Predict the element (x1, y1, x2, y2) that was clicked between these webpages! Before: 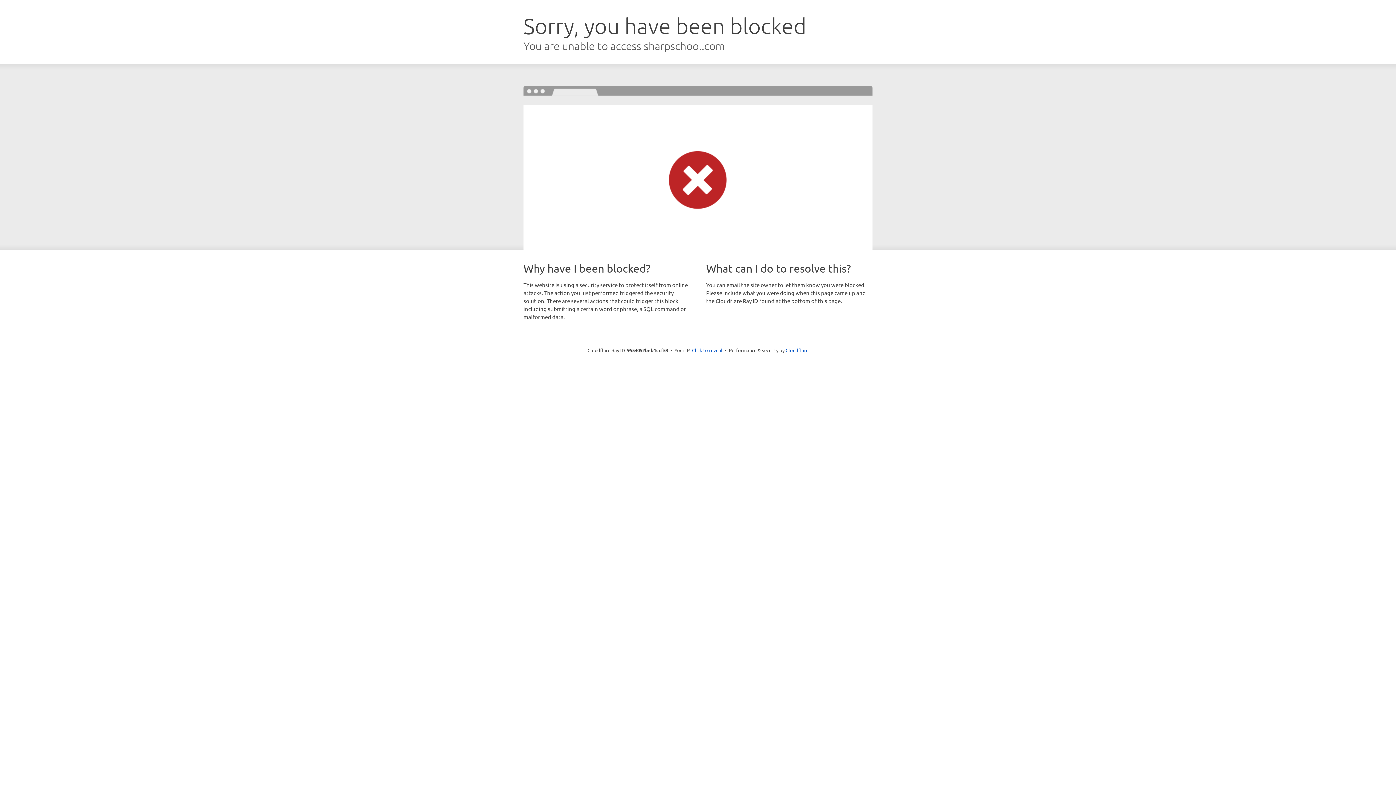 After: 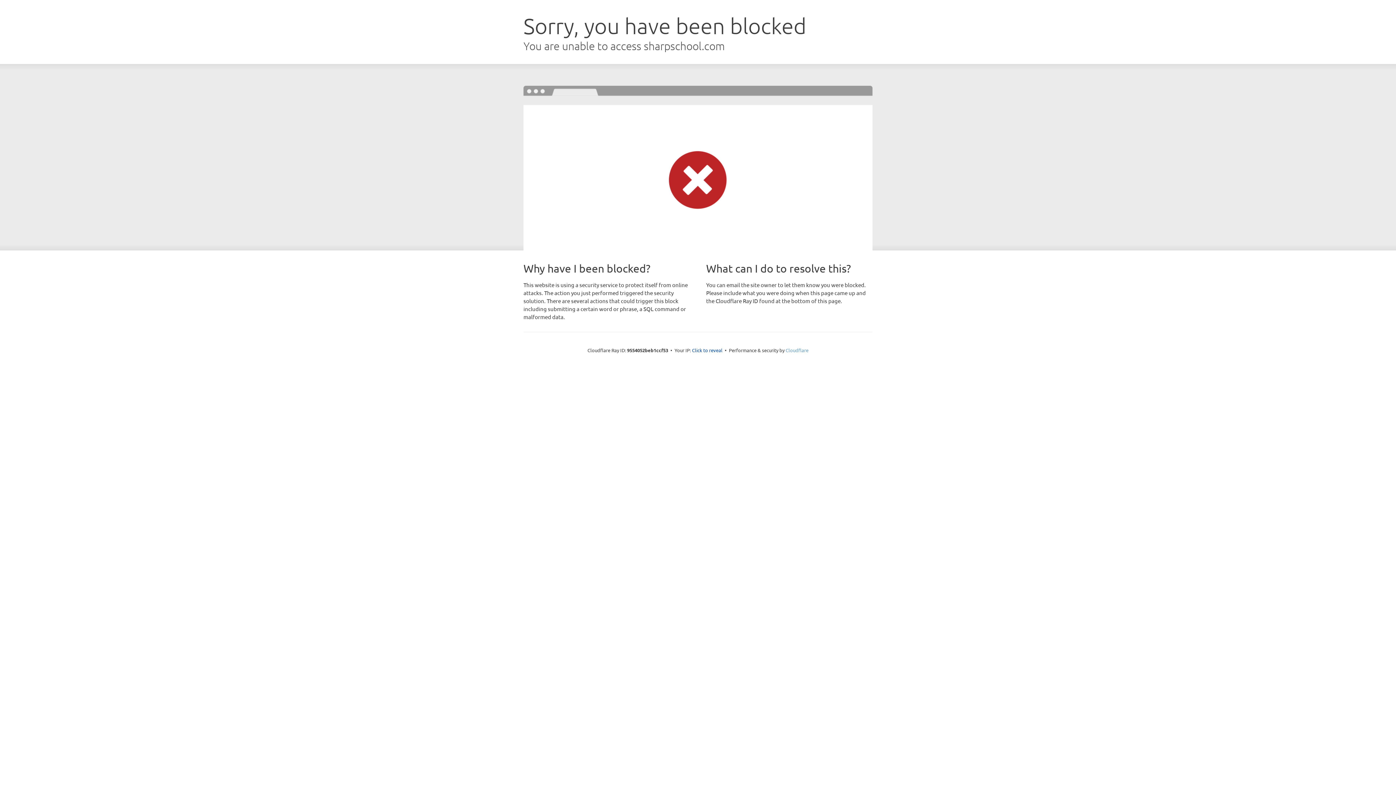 Action: label: Cloudflare bbox: (785, 347, 808, 353)